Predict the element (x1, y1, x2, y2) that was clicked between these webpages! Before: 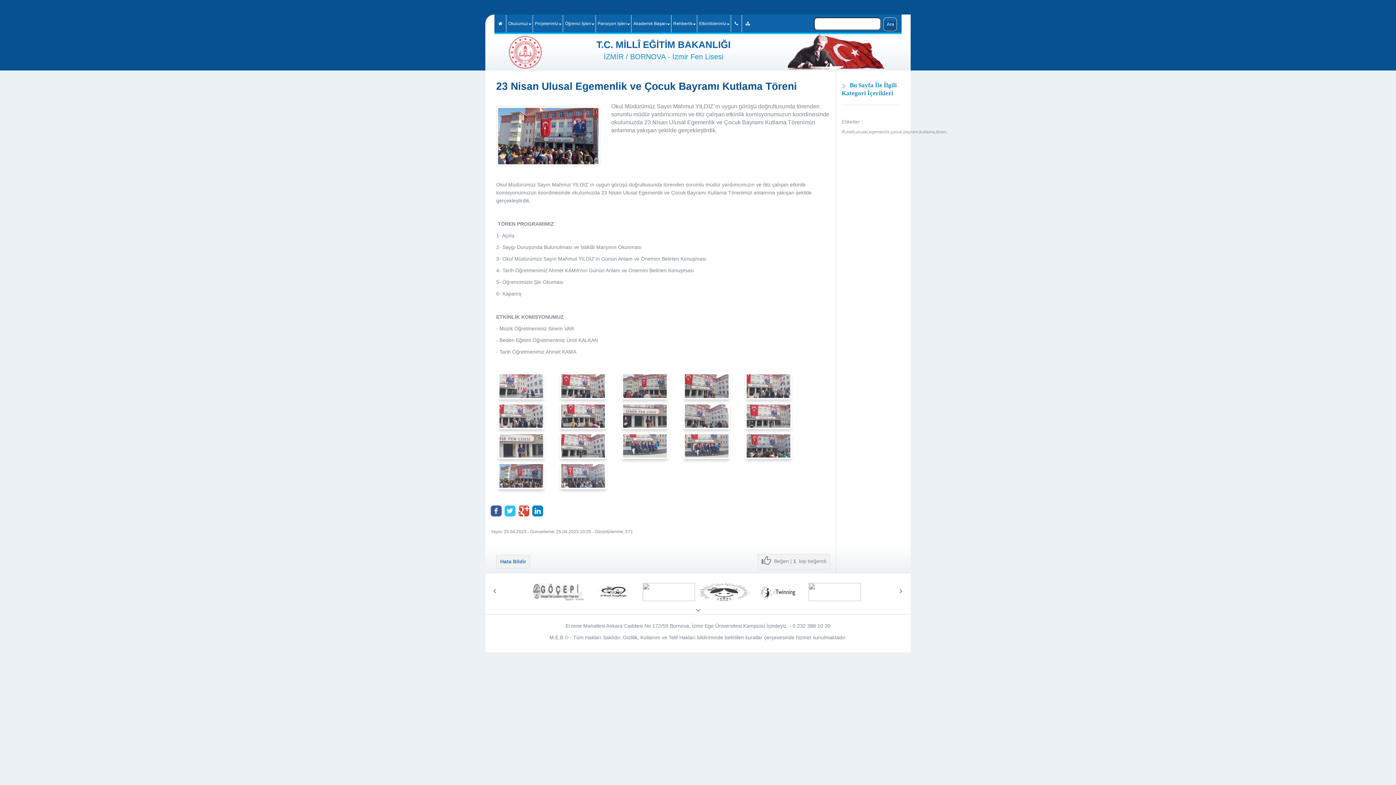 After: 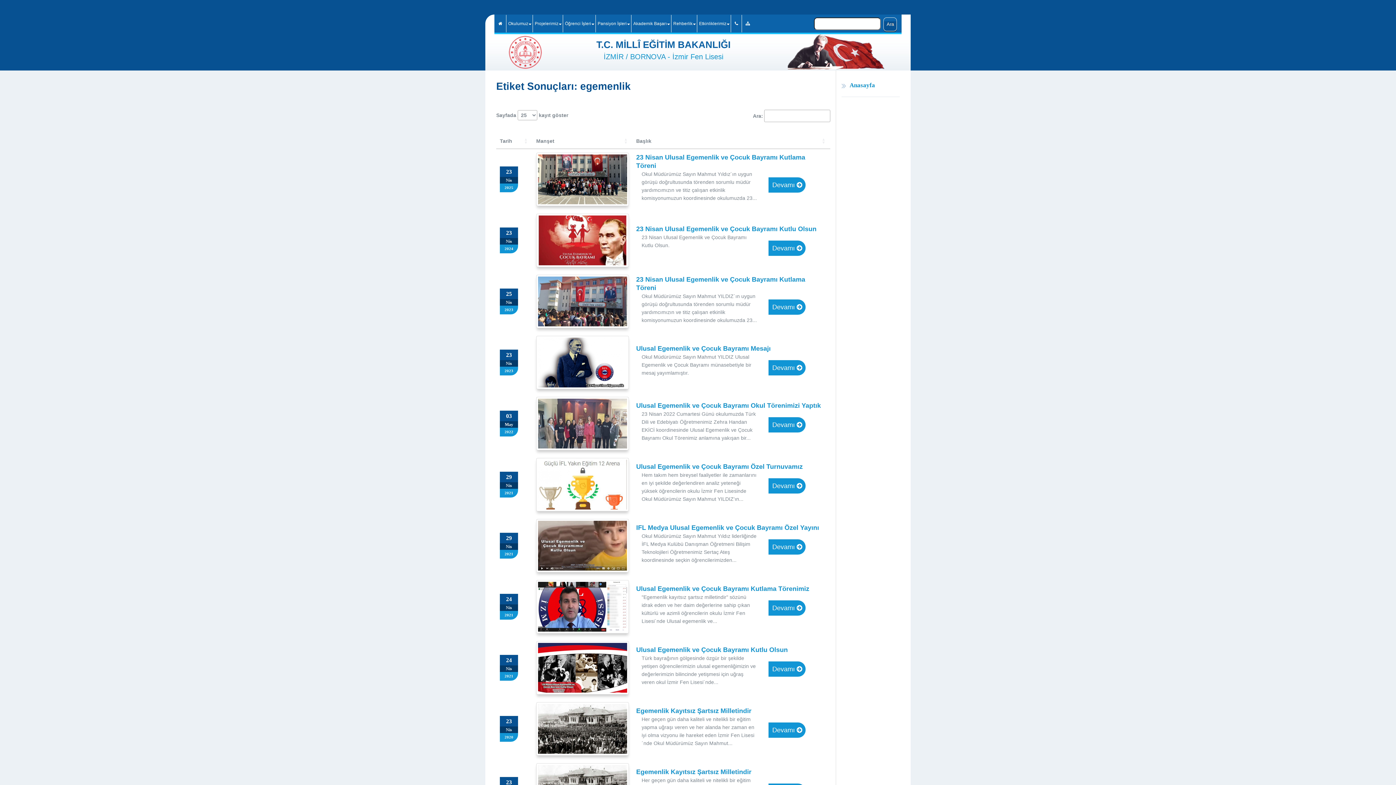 Action: label: egemenlik bbox: (869, 129, 889, 134)